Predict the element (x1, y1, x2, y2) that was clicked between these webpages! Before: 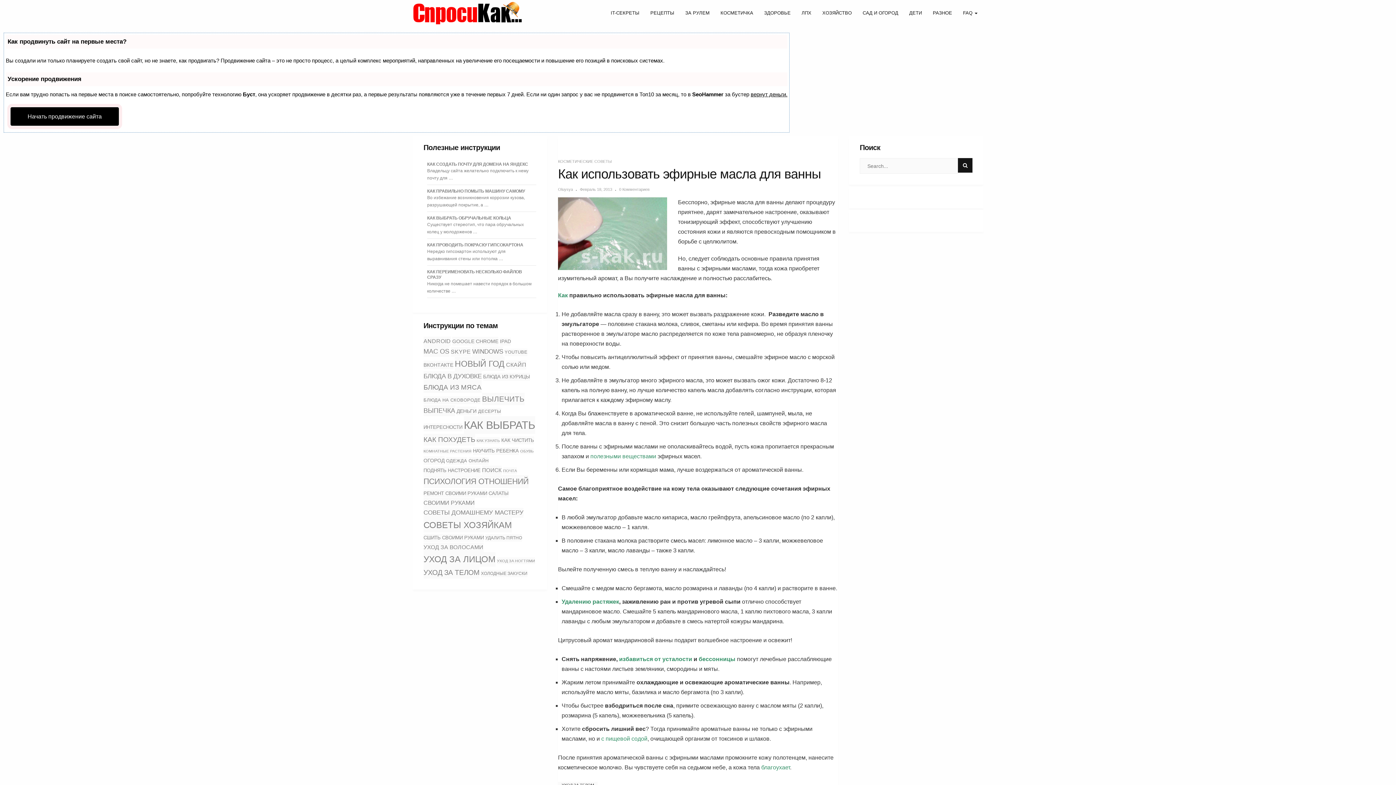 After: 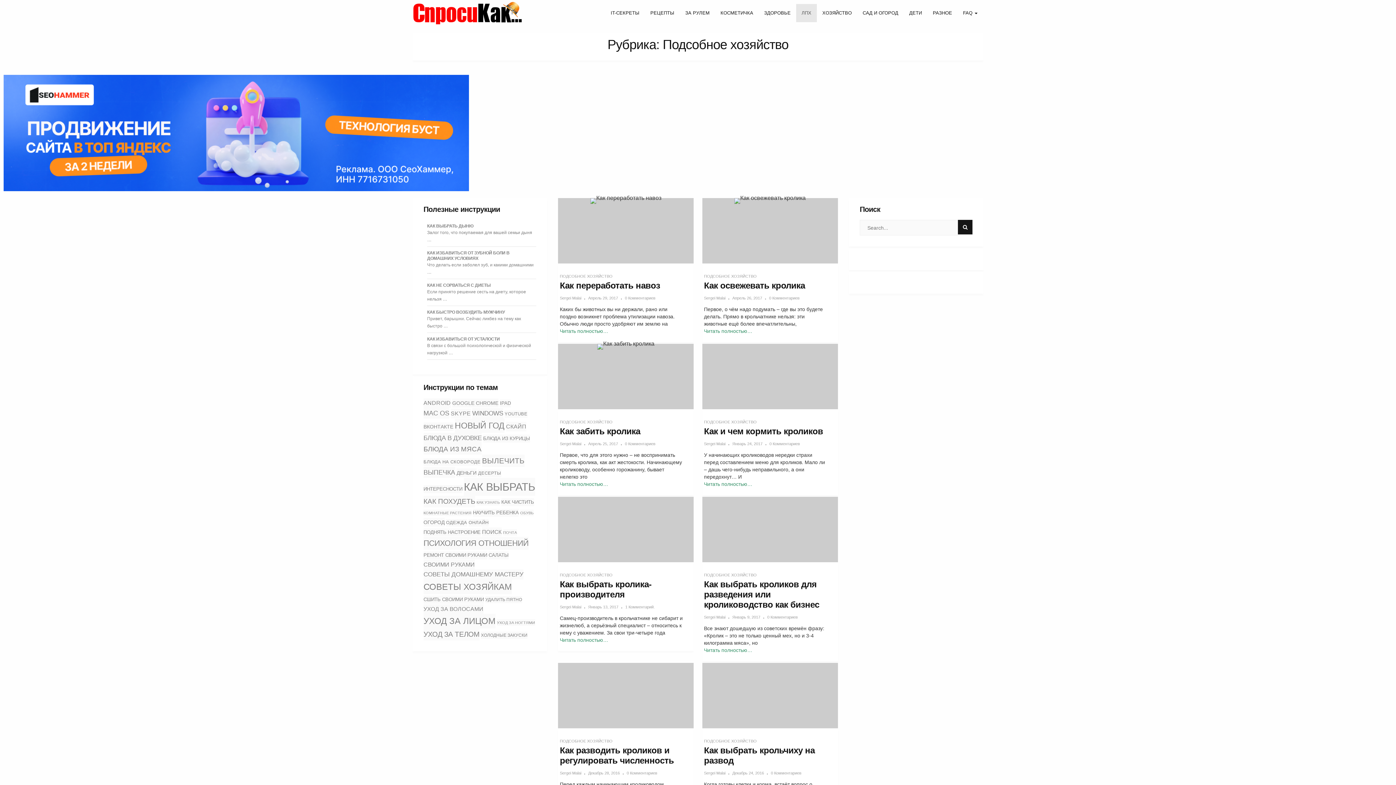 Action: bbox: (796, 4, 817, 22) label: ЛПХ